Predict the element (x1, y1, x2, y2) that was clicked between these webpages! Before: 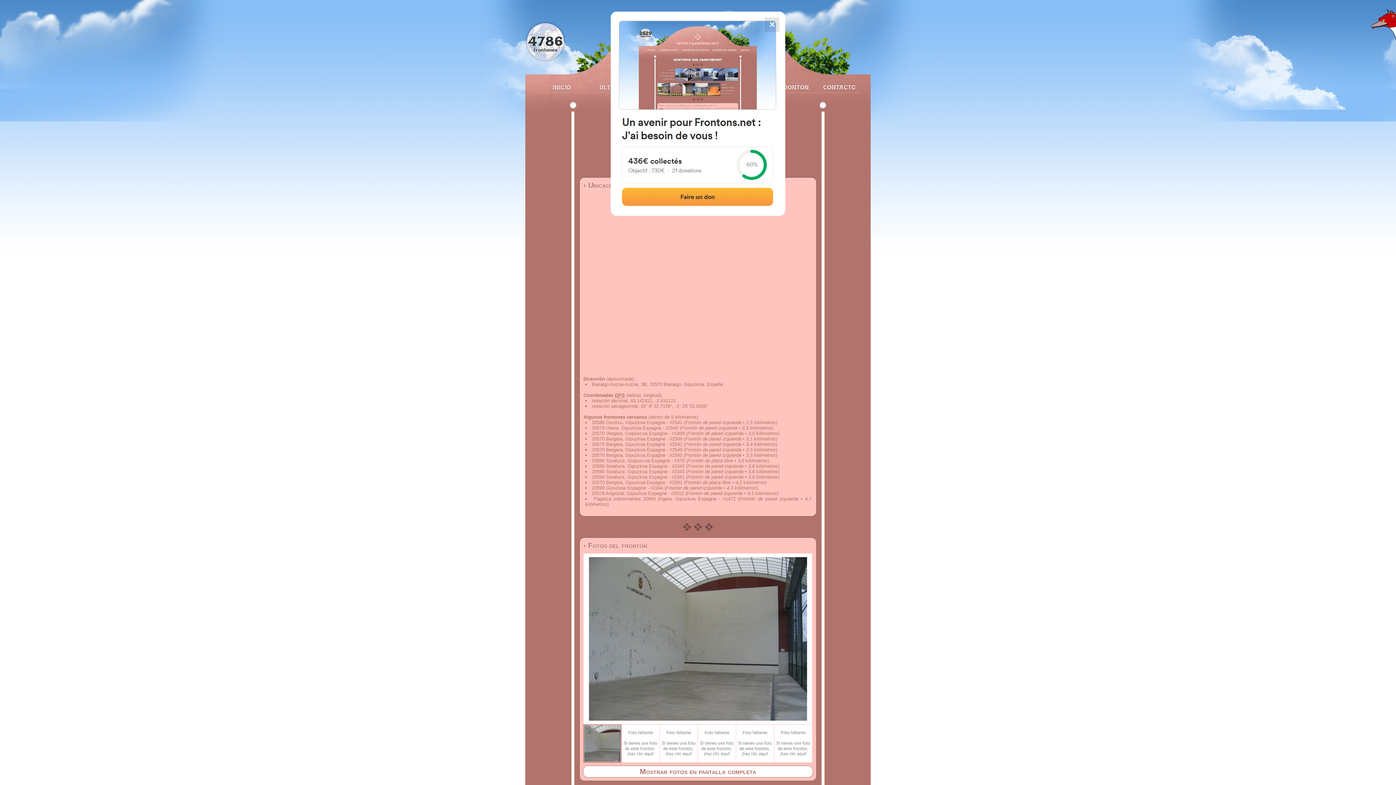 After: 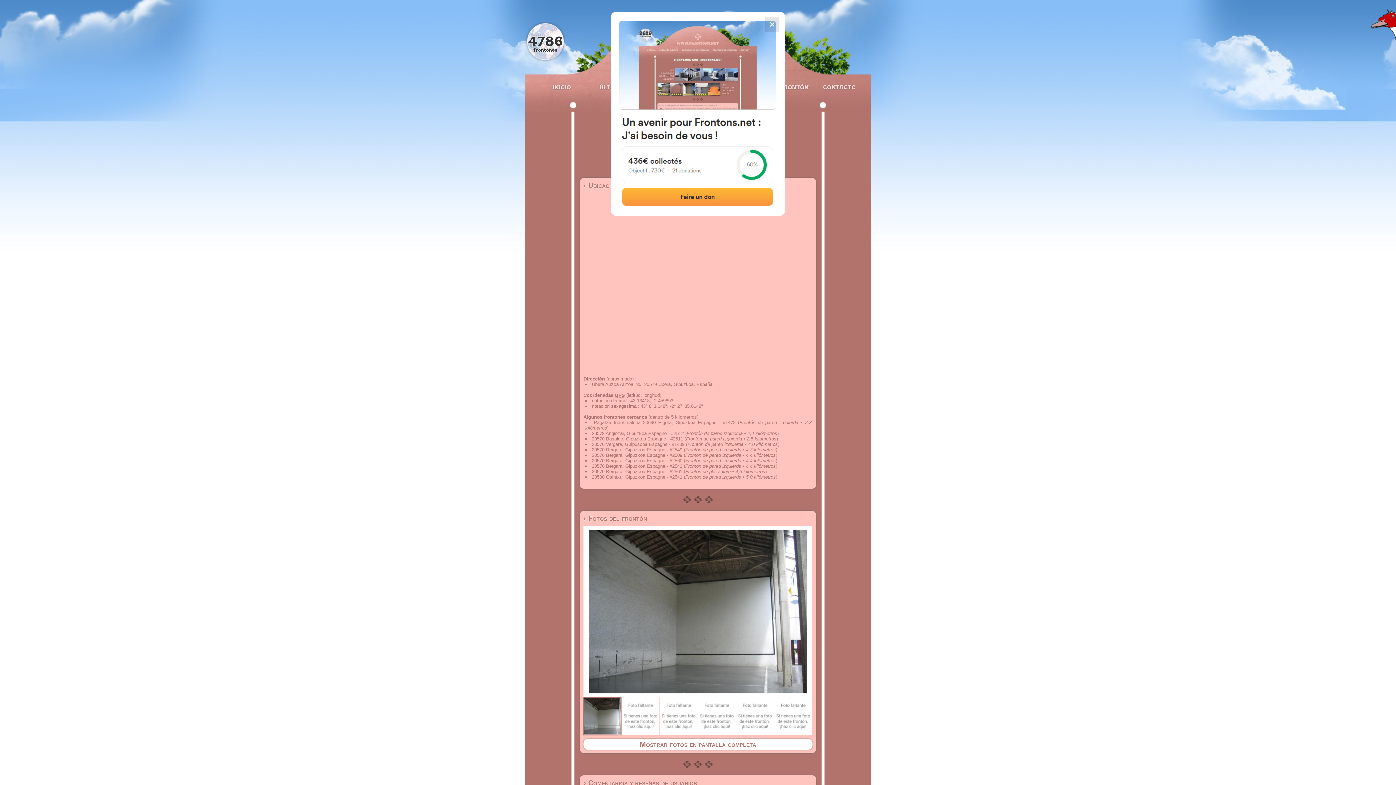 Action: label: 20579 Ubera, Gipuzkoa Espagne - #2540 bbox: (592, 425, 678, 430)